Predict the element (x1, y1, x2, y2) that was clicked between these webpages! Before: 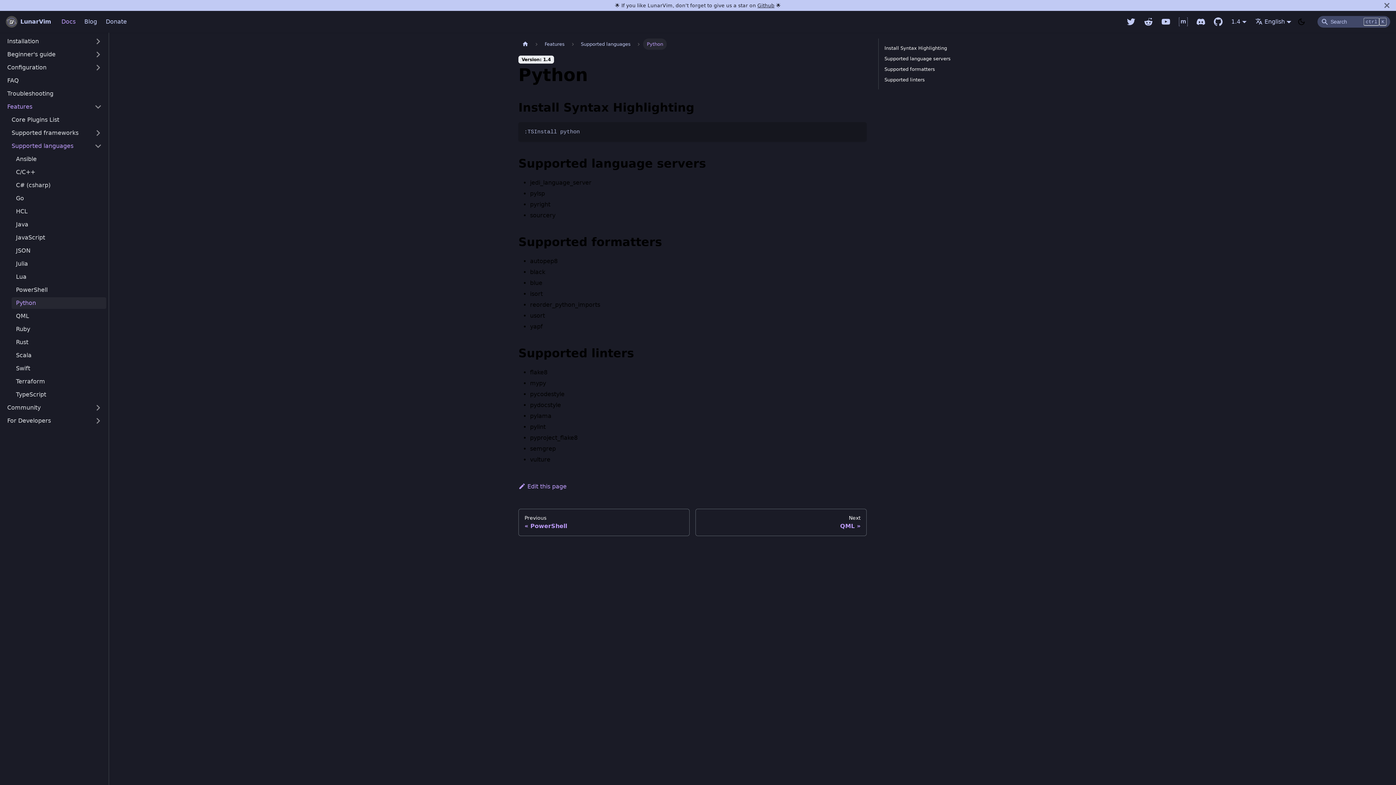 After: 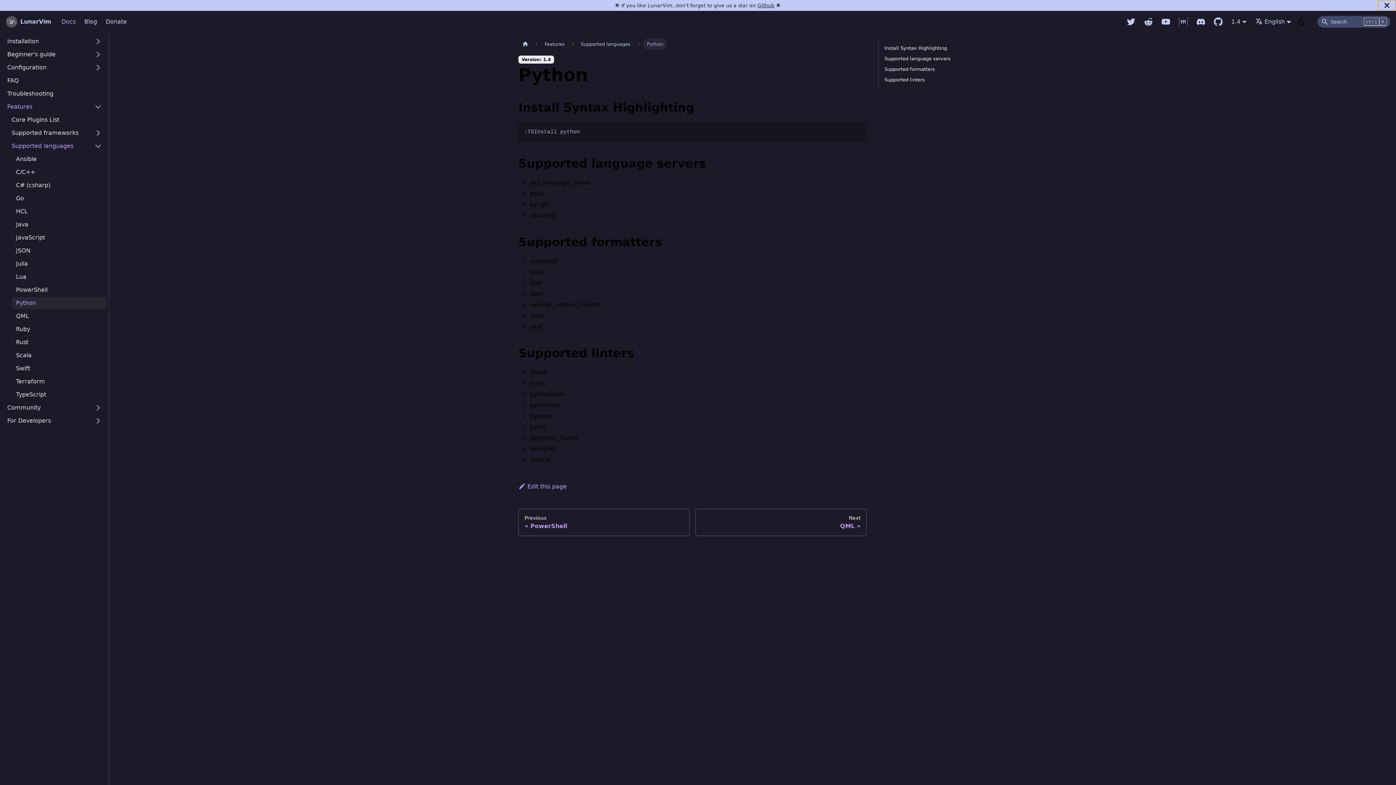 Action: bbox: (1378, 0, 1396, 10) label: Close